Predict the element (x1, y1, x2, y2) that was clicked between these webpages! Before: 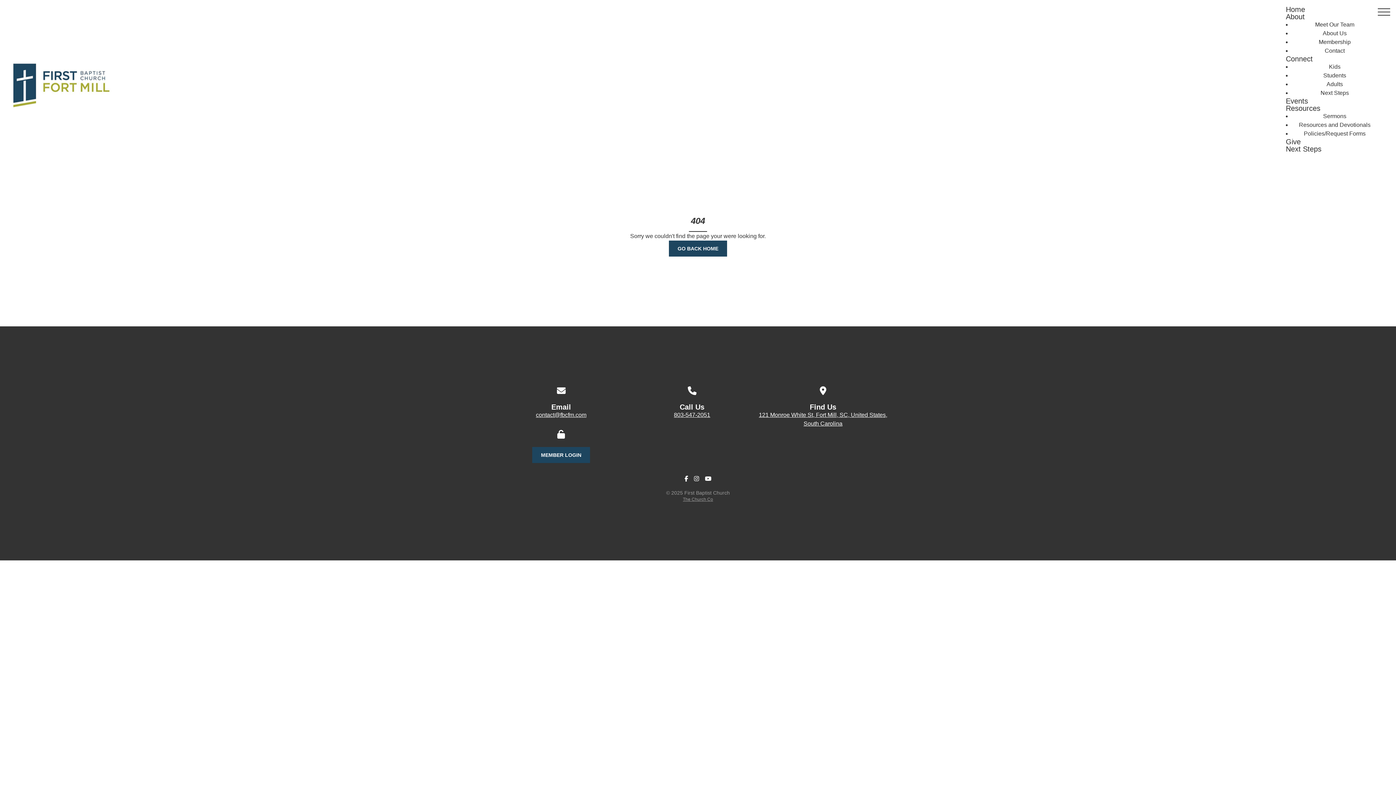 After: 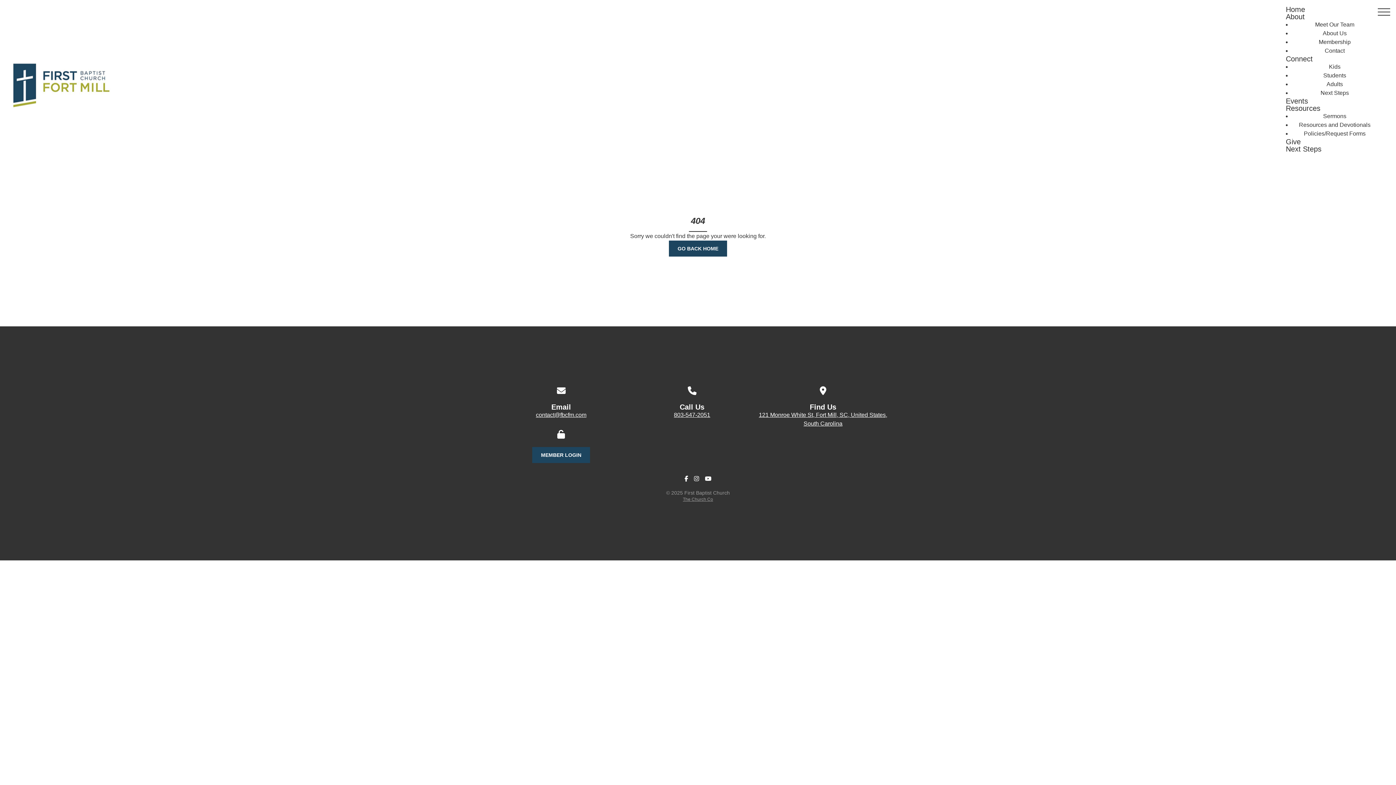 Action: bbox: (1286, 104, 1378, 112) label: Resources